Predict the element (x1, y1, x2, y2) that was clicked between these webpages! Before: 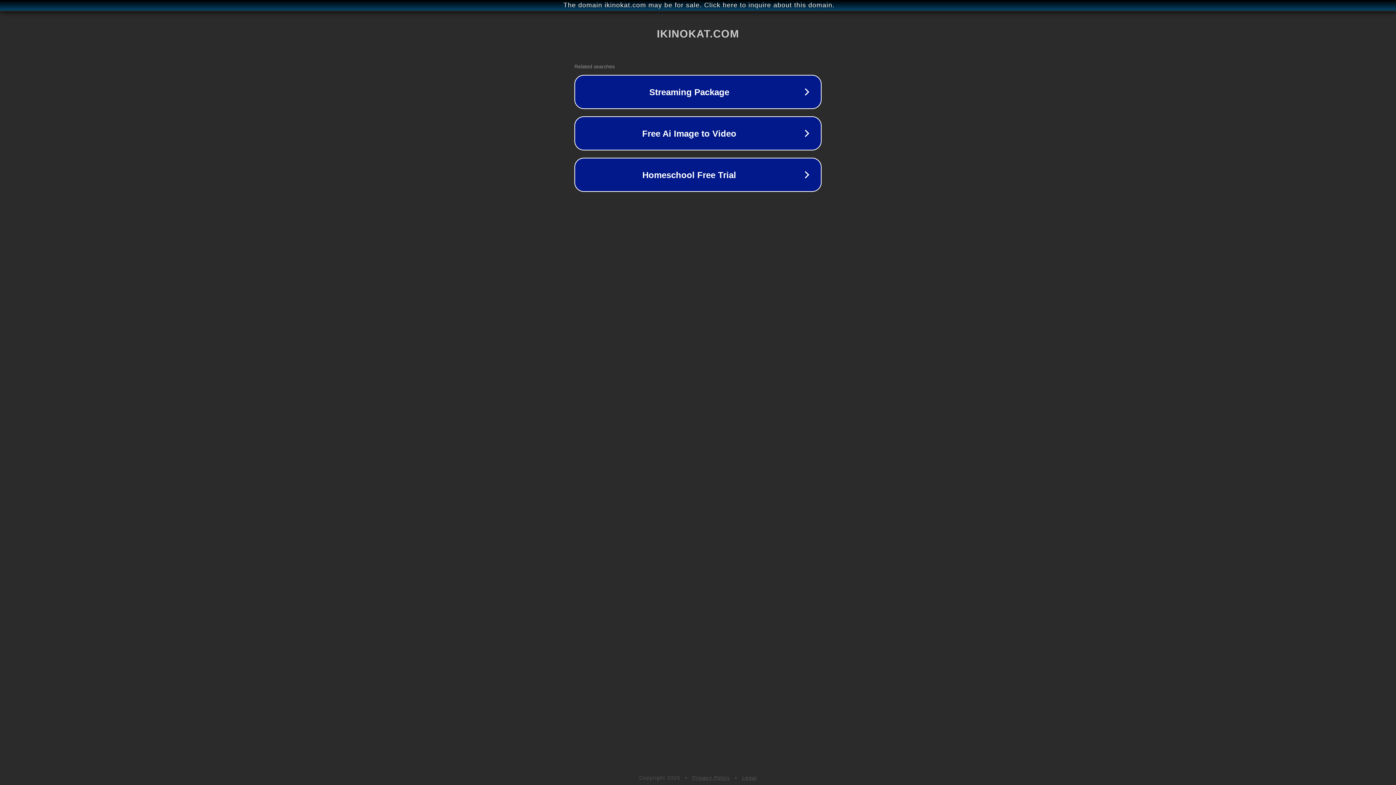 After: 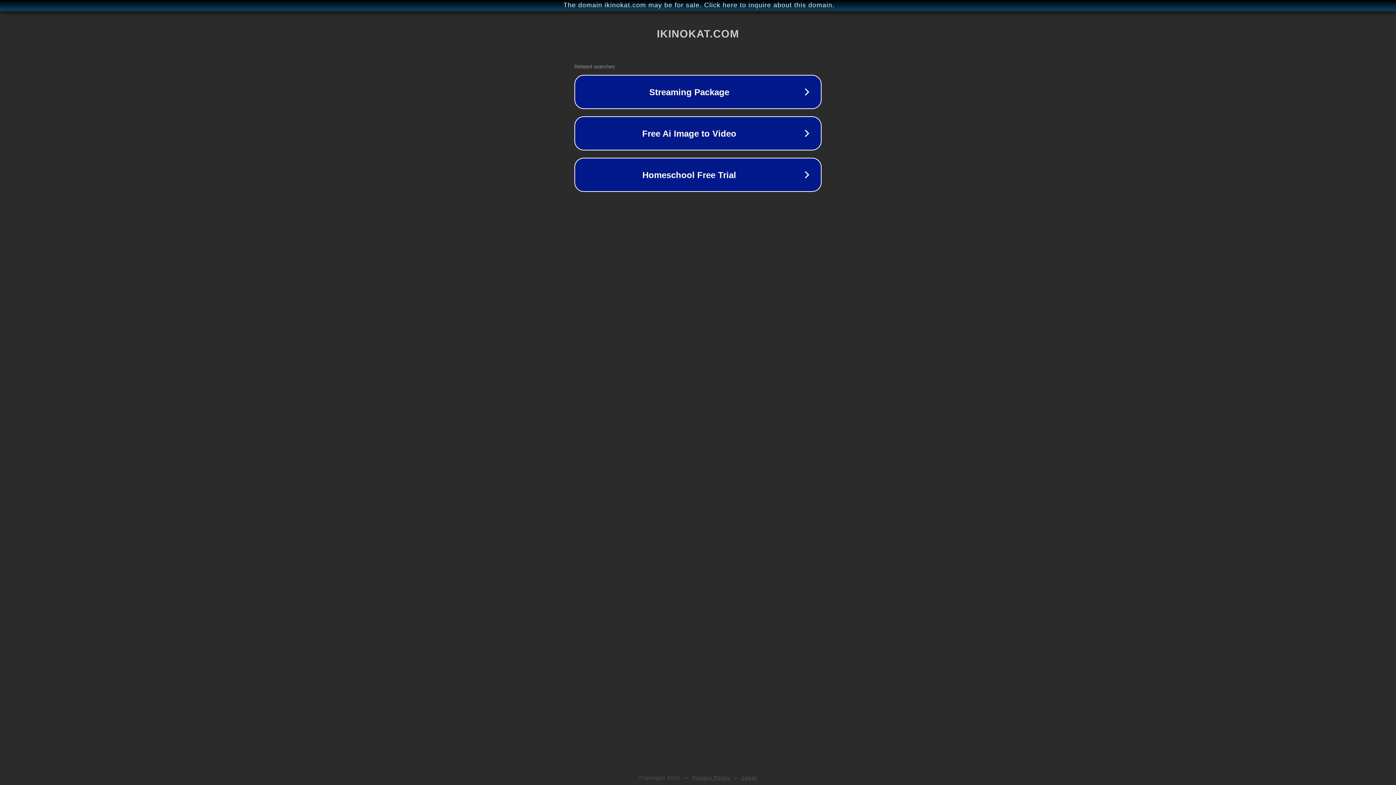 Action: label: Legal bbox: (742, 775, 757, 781)